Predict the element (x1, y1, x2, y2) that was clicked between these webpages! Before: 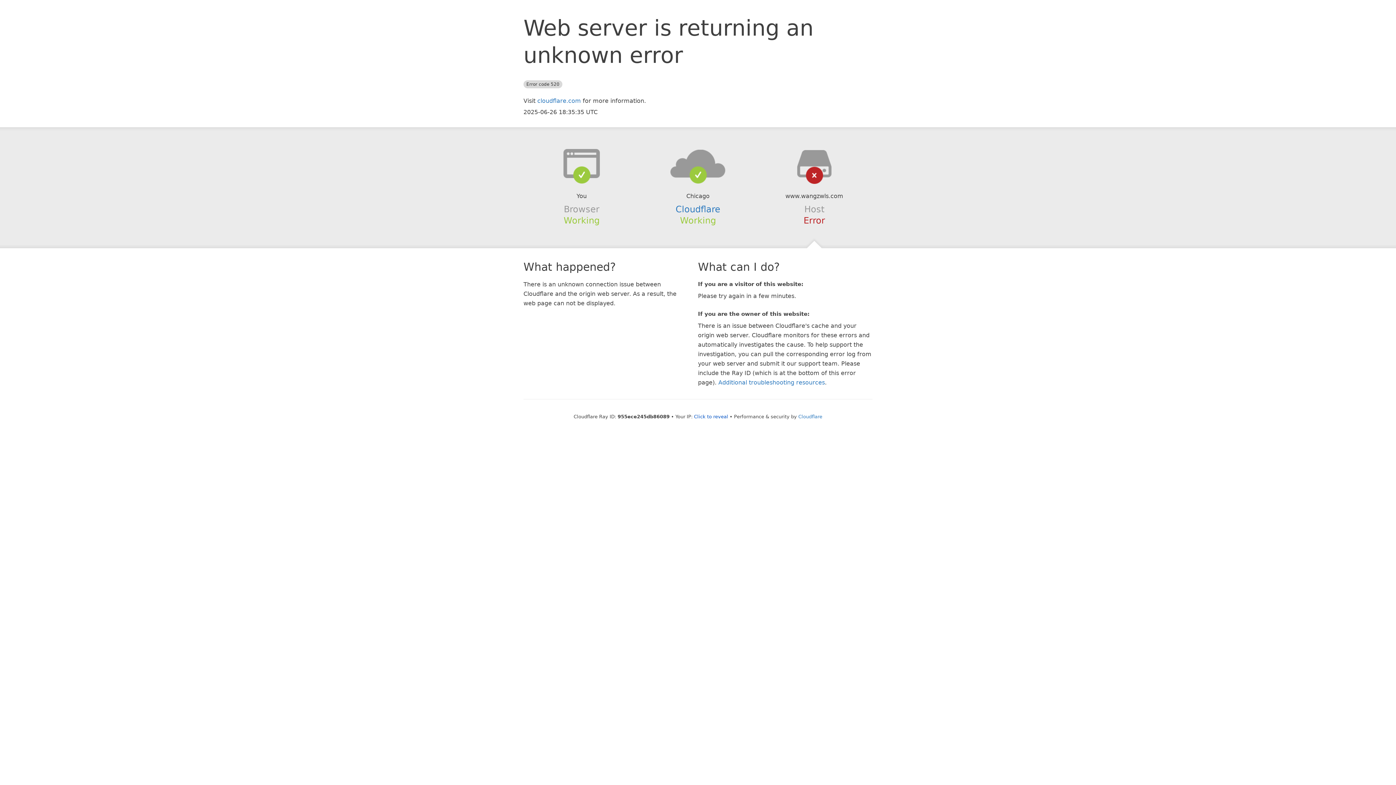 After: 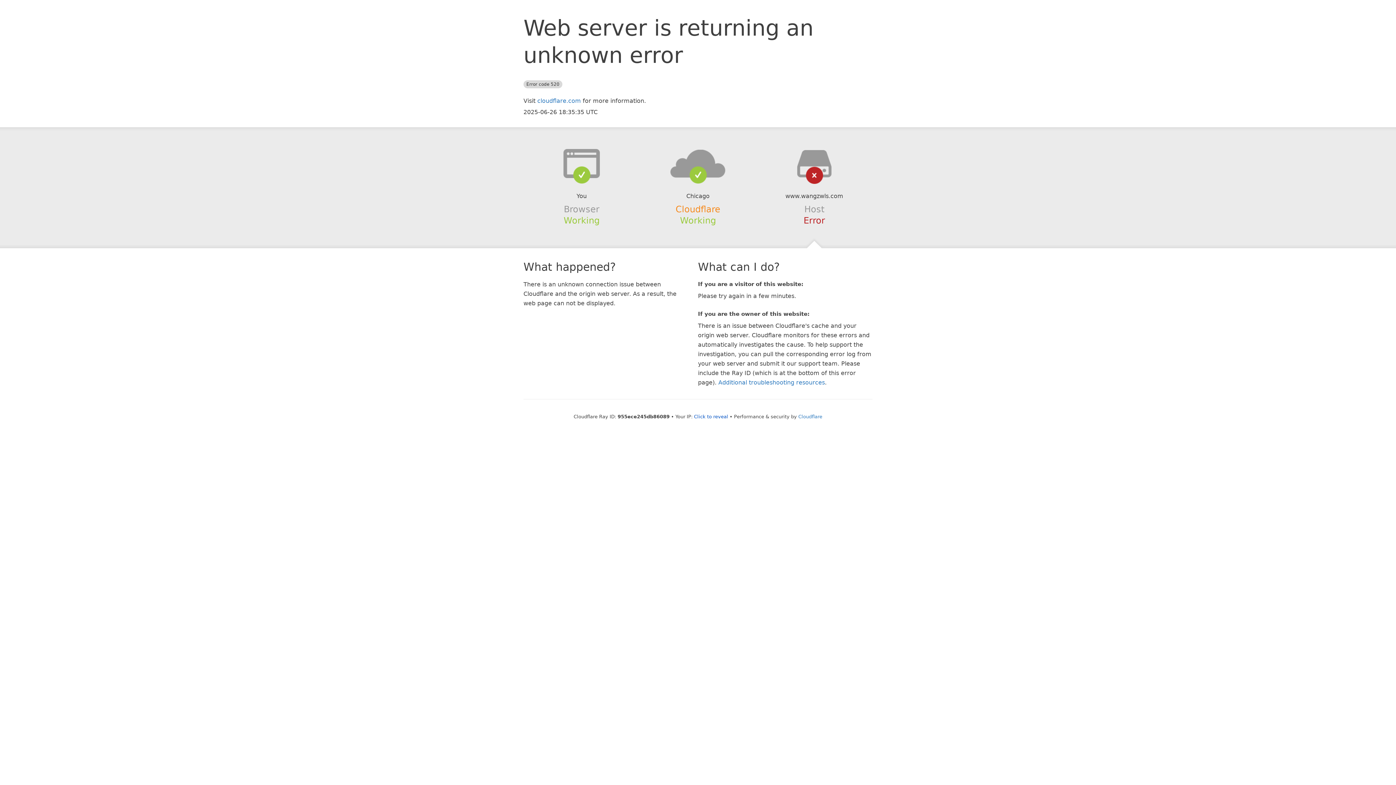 Action: label: Cloudflare bbox: (675, 204, 720, 214)